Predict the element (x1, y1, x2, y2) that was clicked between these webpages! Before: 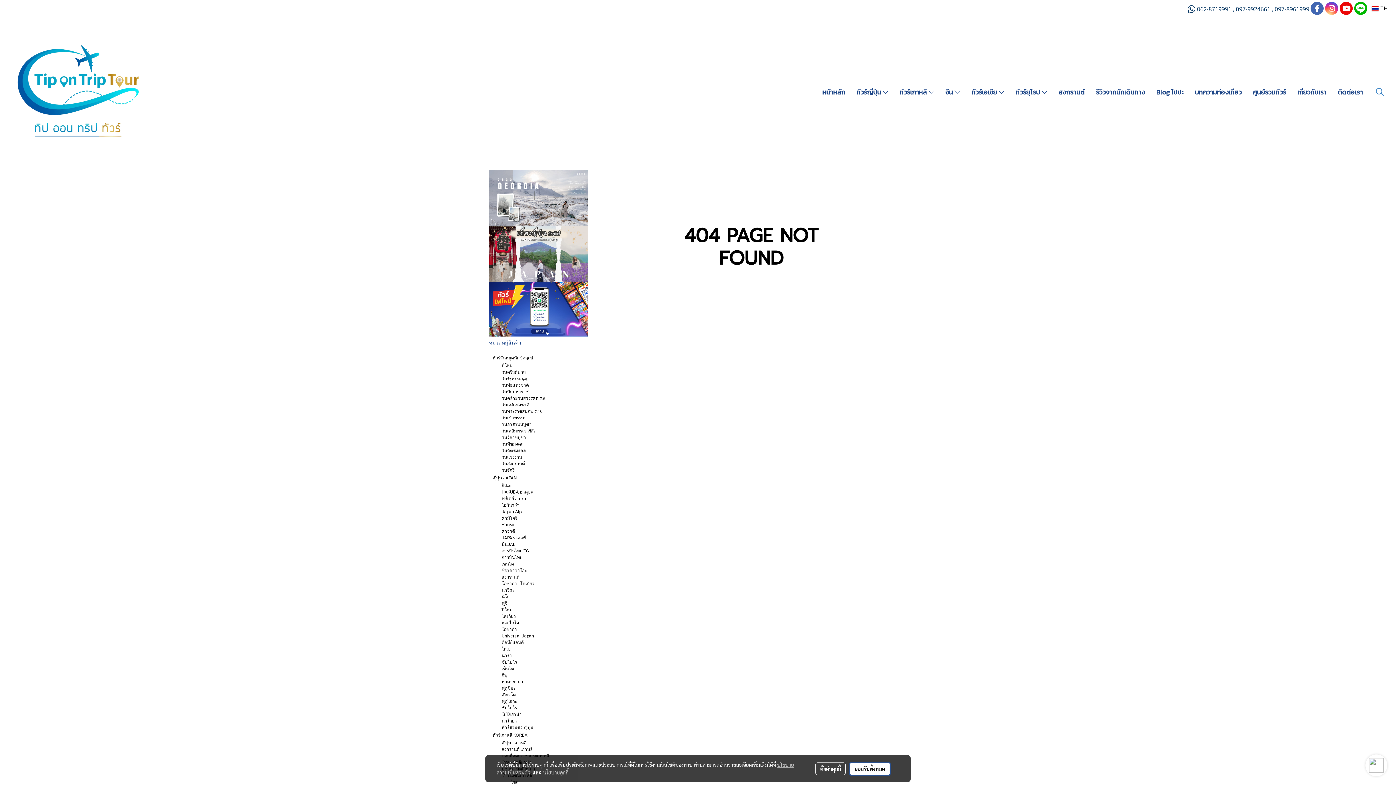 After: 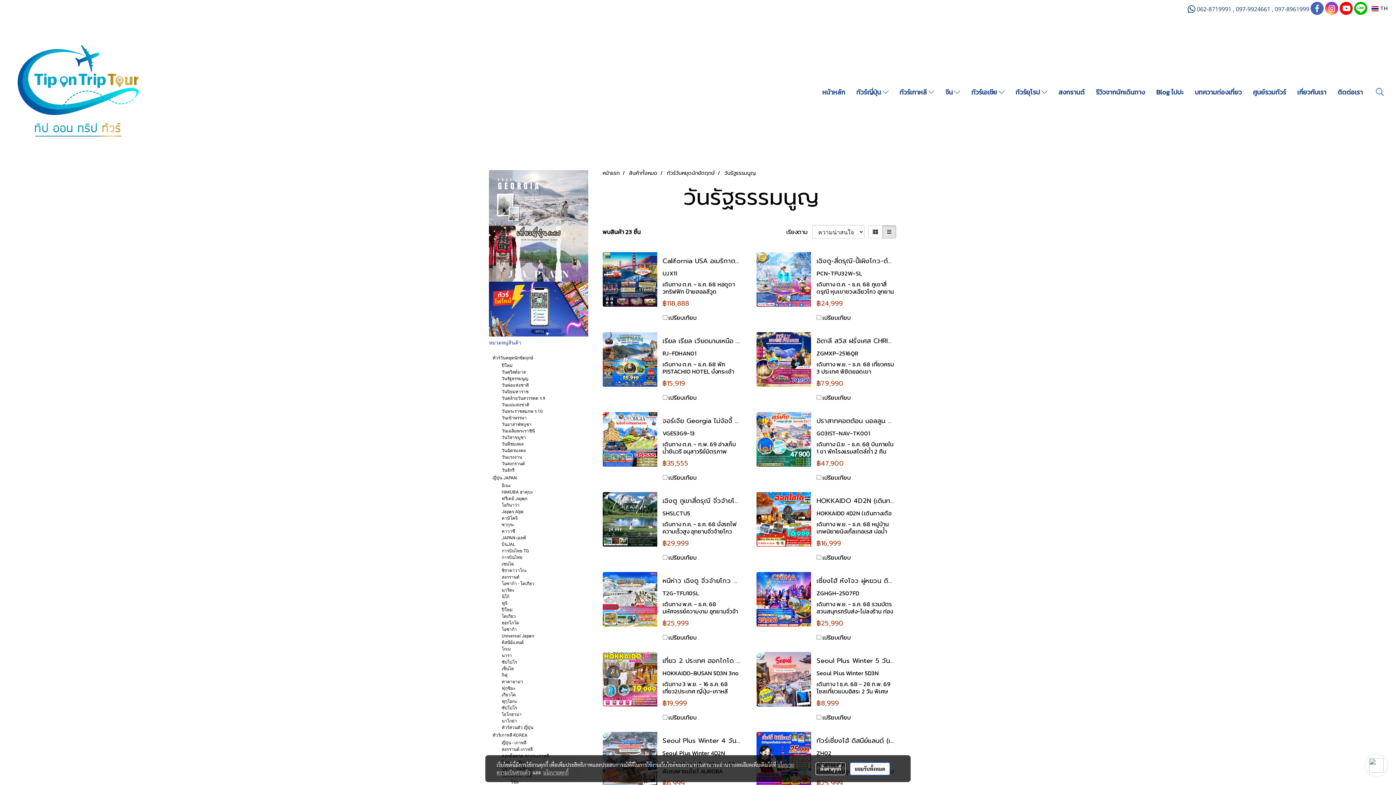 Action: label: วันรัฐธรรมนูญ bbox: (489, 375, 588, 382)